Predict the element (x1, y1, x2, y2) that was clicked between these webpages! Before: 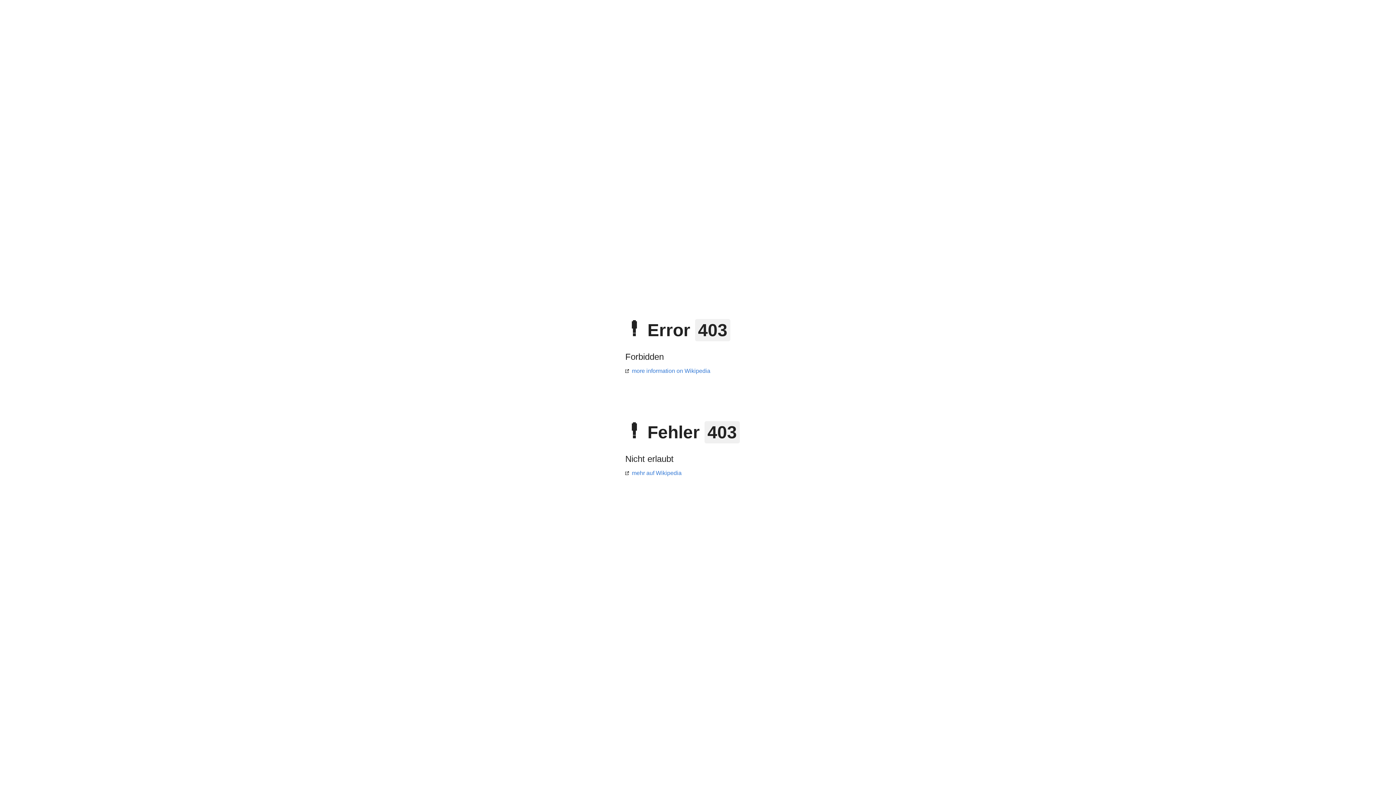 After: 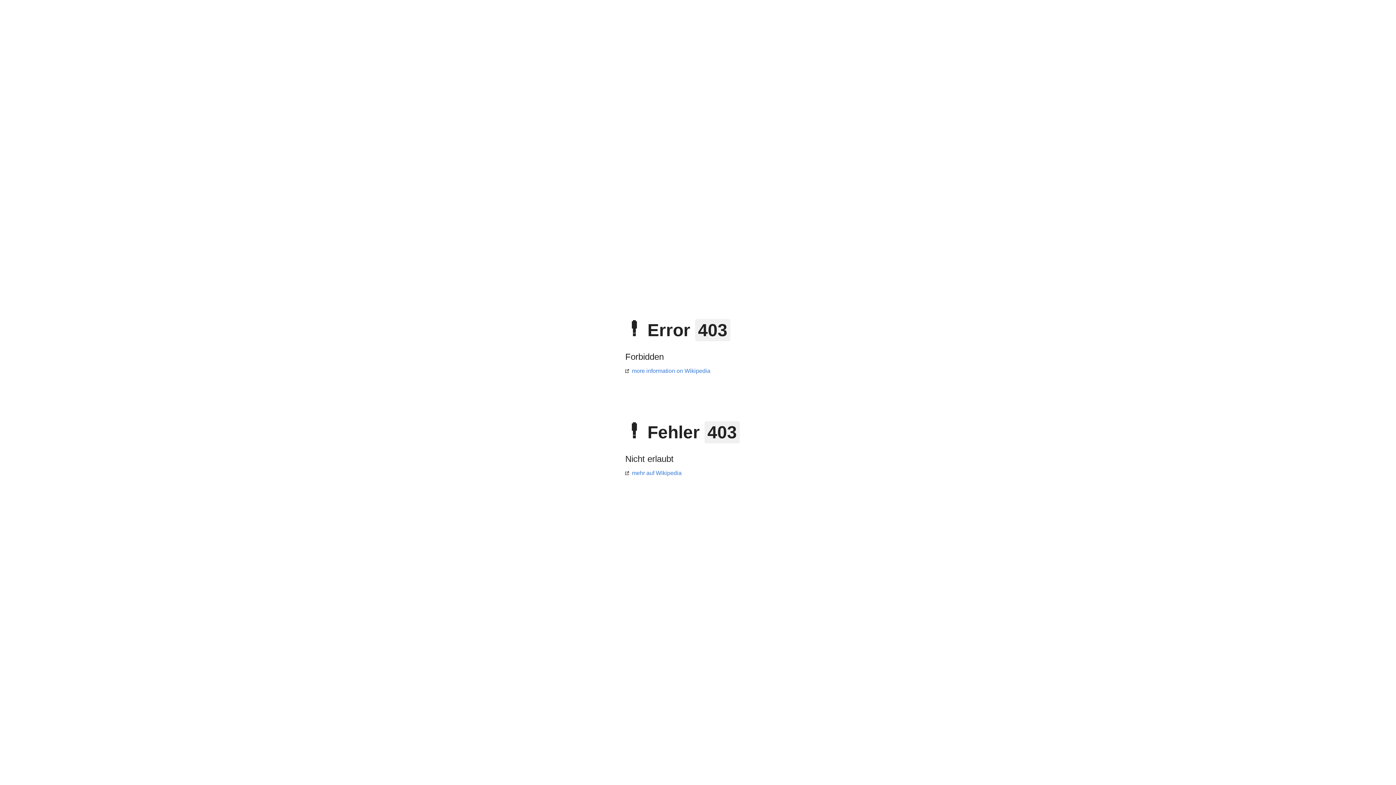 Action: label: more information on Wikipedia bbox: (625, 368, 710, 374)